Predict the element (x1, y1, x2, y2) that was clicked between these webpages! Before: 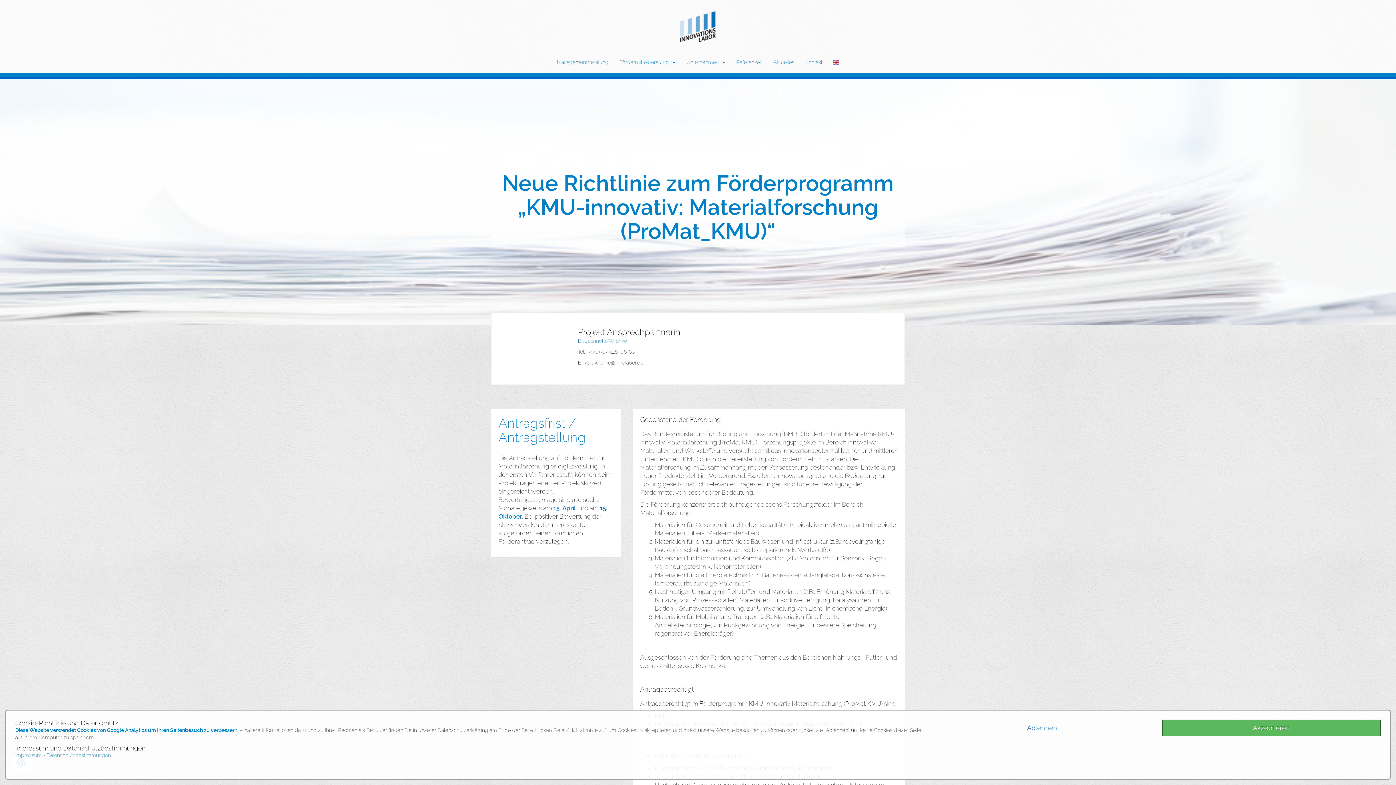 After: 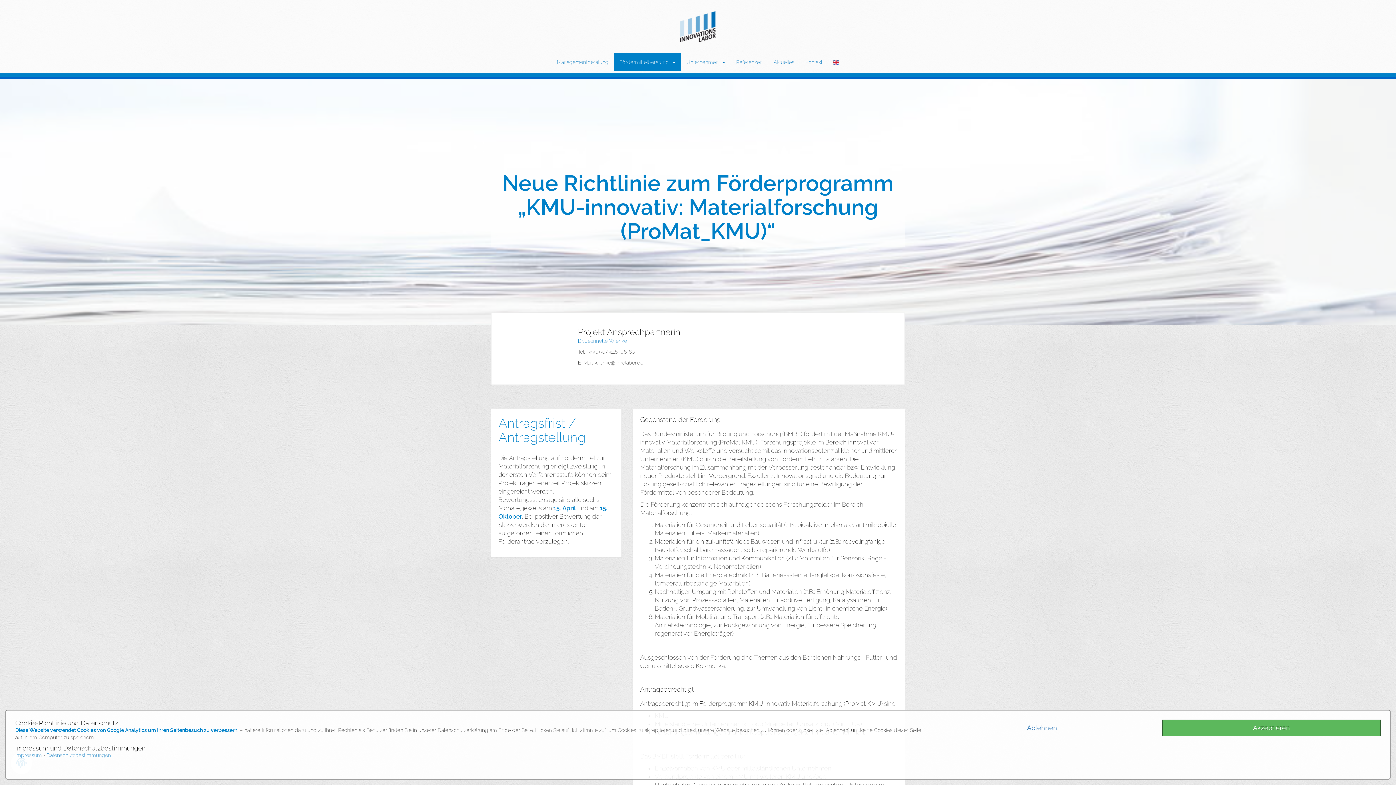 Action: label: Fördermittelberatung   bbox: (614, 38, 681, 56)